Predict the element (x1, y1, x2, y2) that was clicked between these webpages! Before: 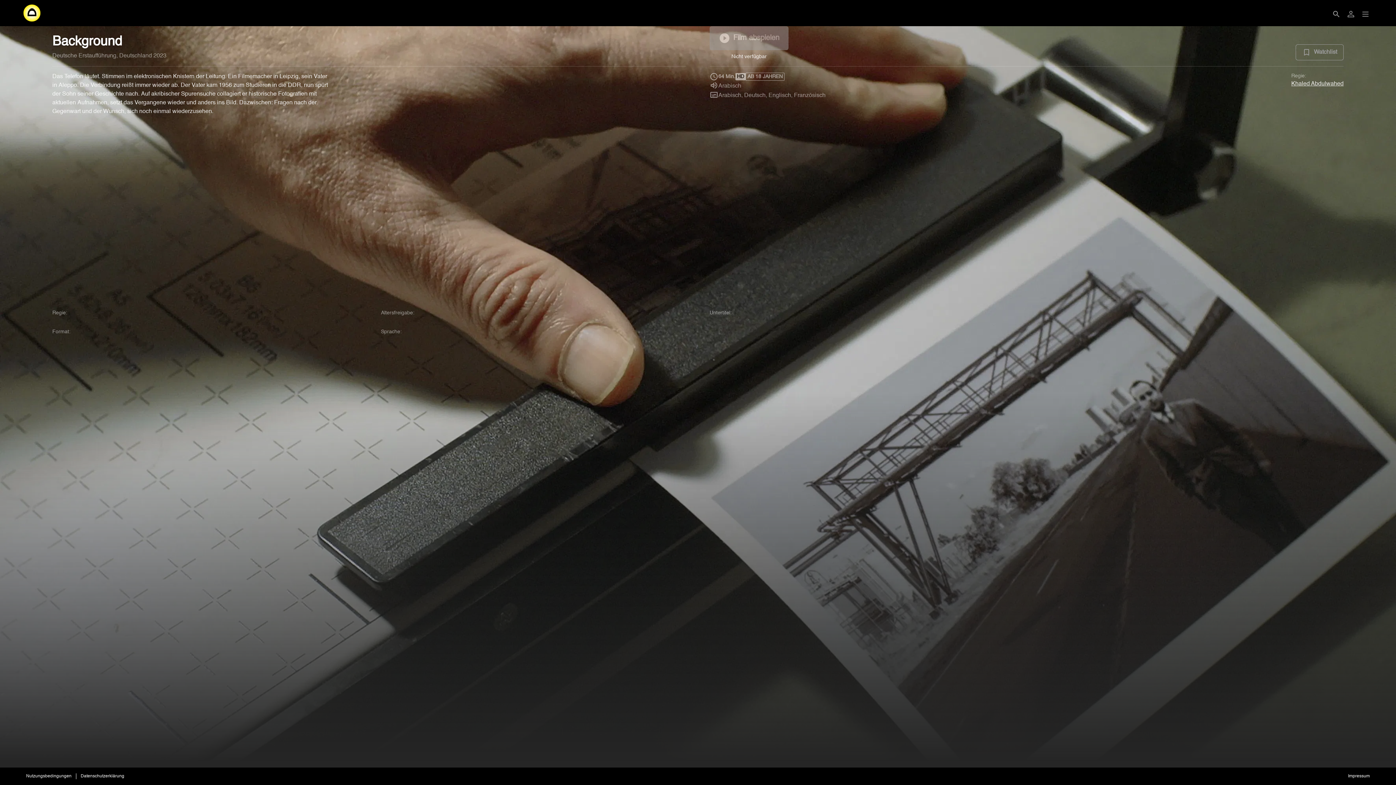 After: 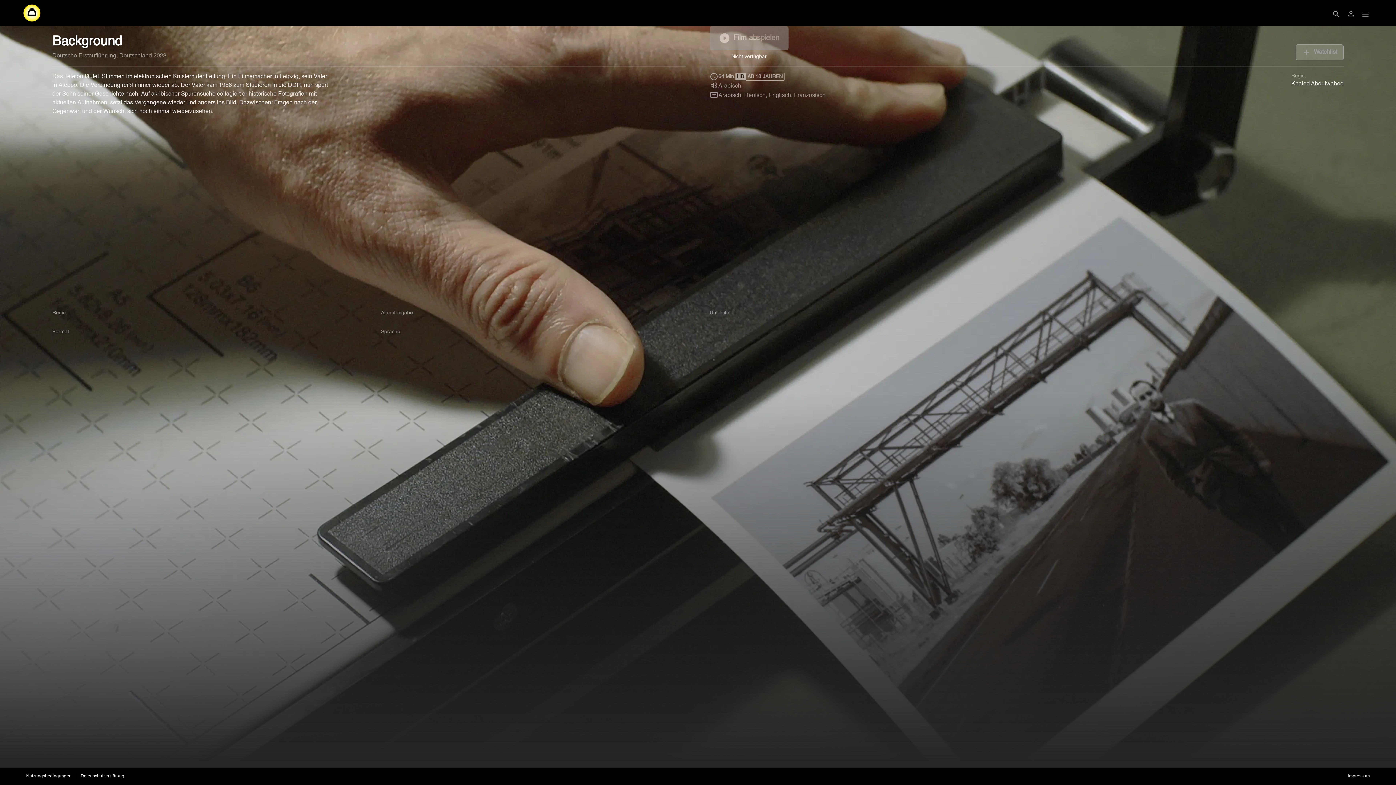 Action: label: Zur Watchlist hinzufügen bbox: (1296, 44, 1344, 60)